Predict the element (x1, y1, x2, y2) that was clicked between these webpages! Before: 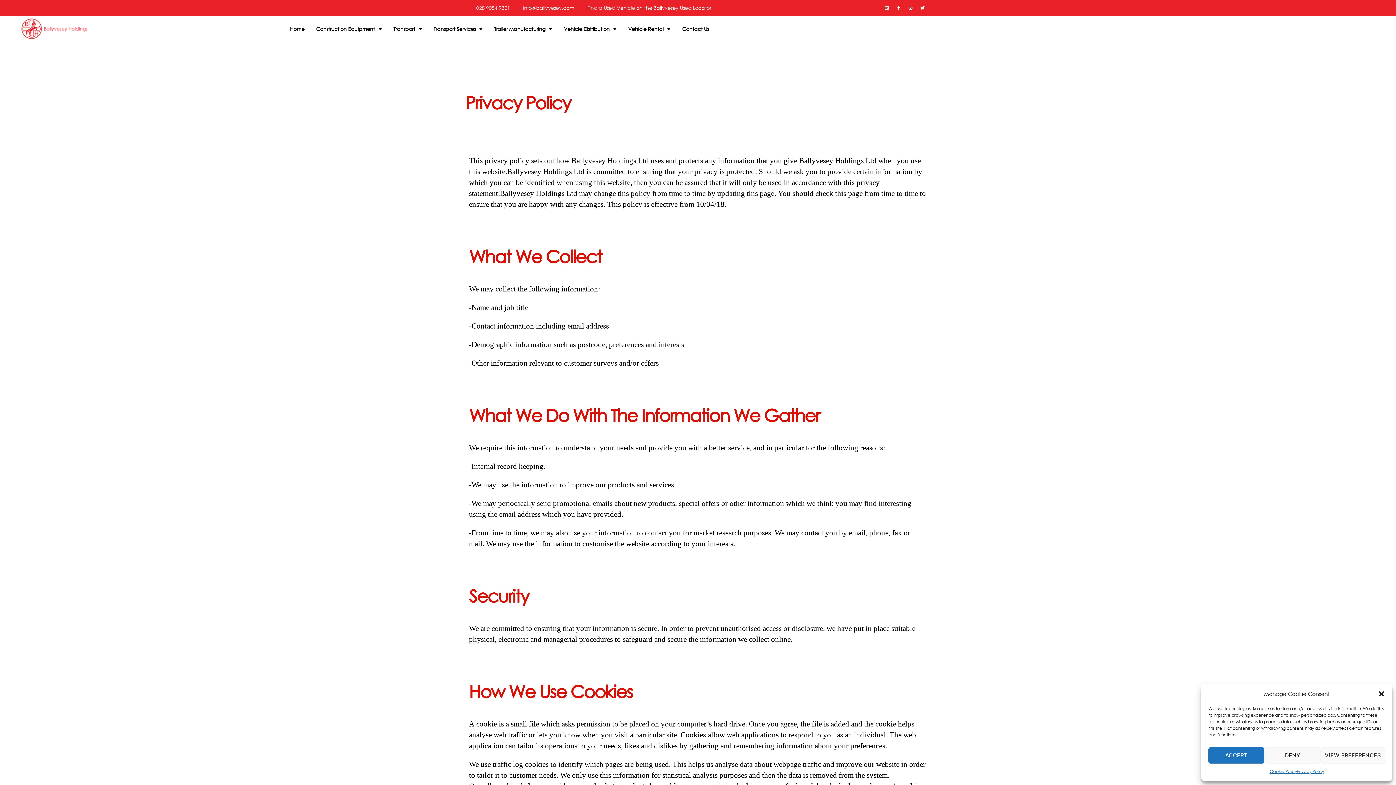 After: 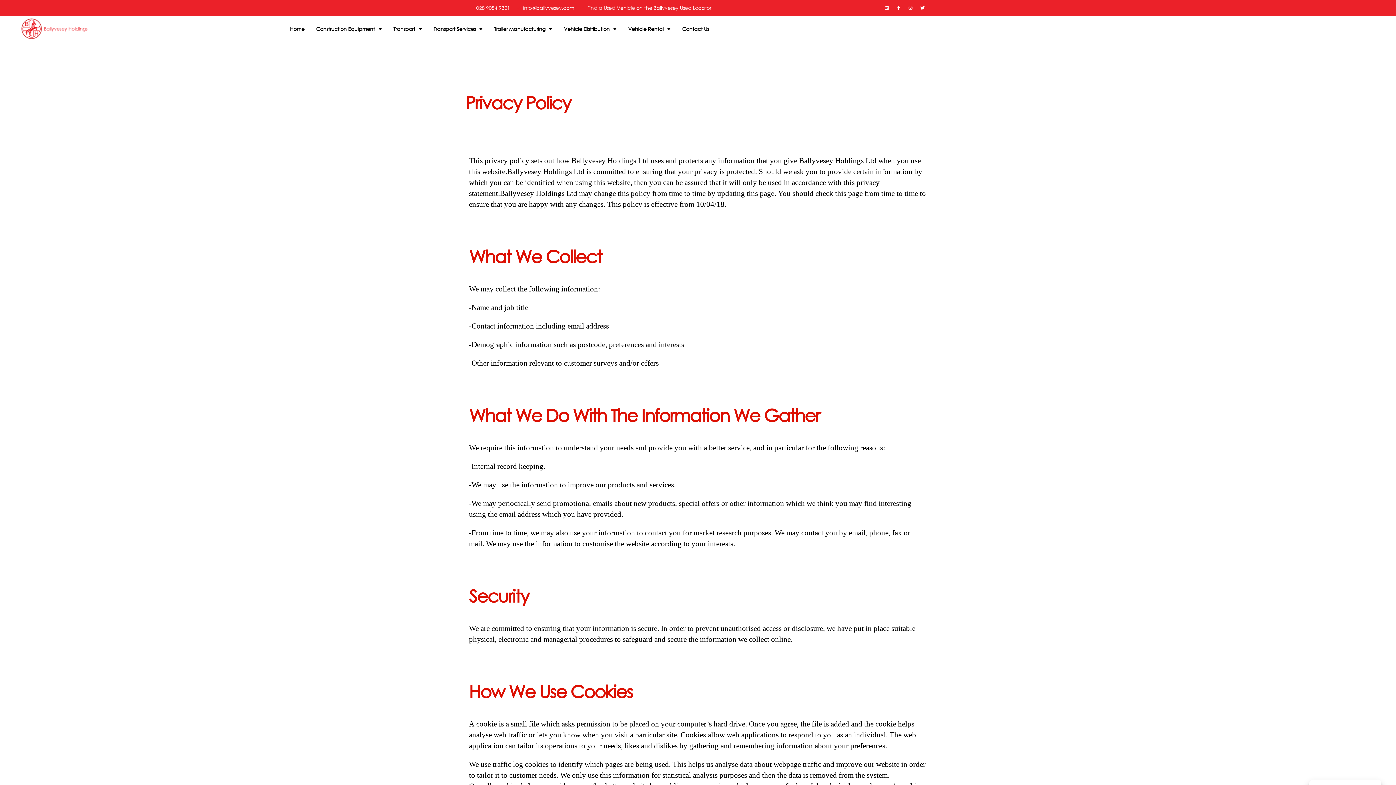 Action: bbox: (1208, 747, 1264, 764) label: ACCEPT